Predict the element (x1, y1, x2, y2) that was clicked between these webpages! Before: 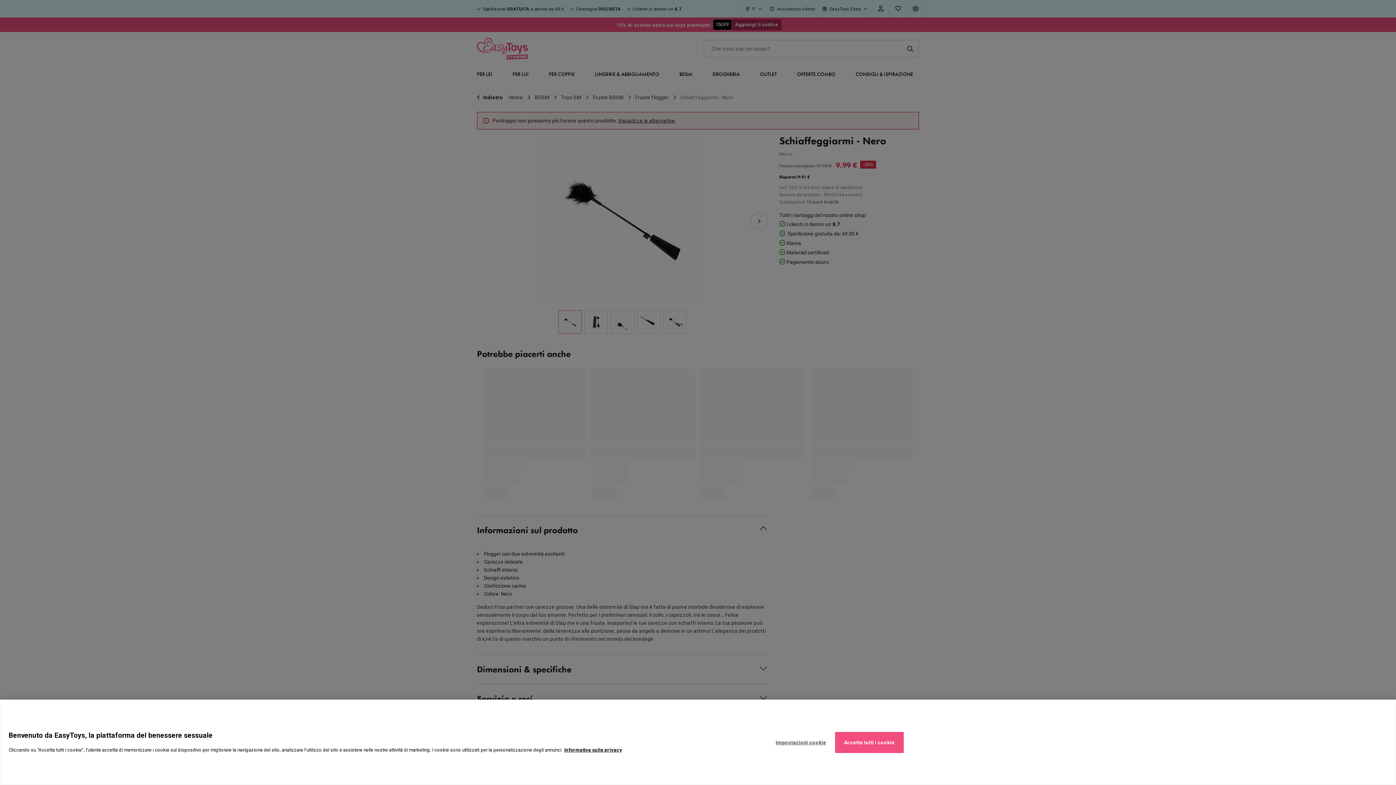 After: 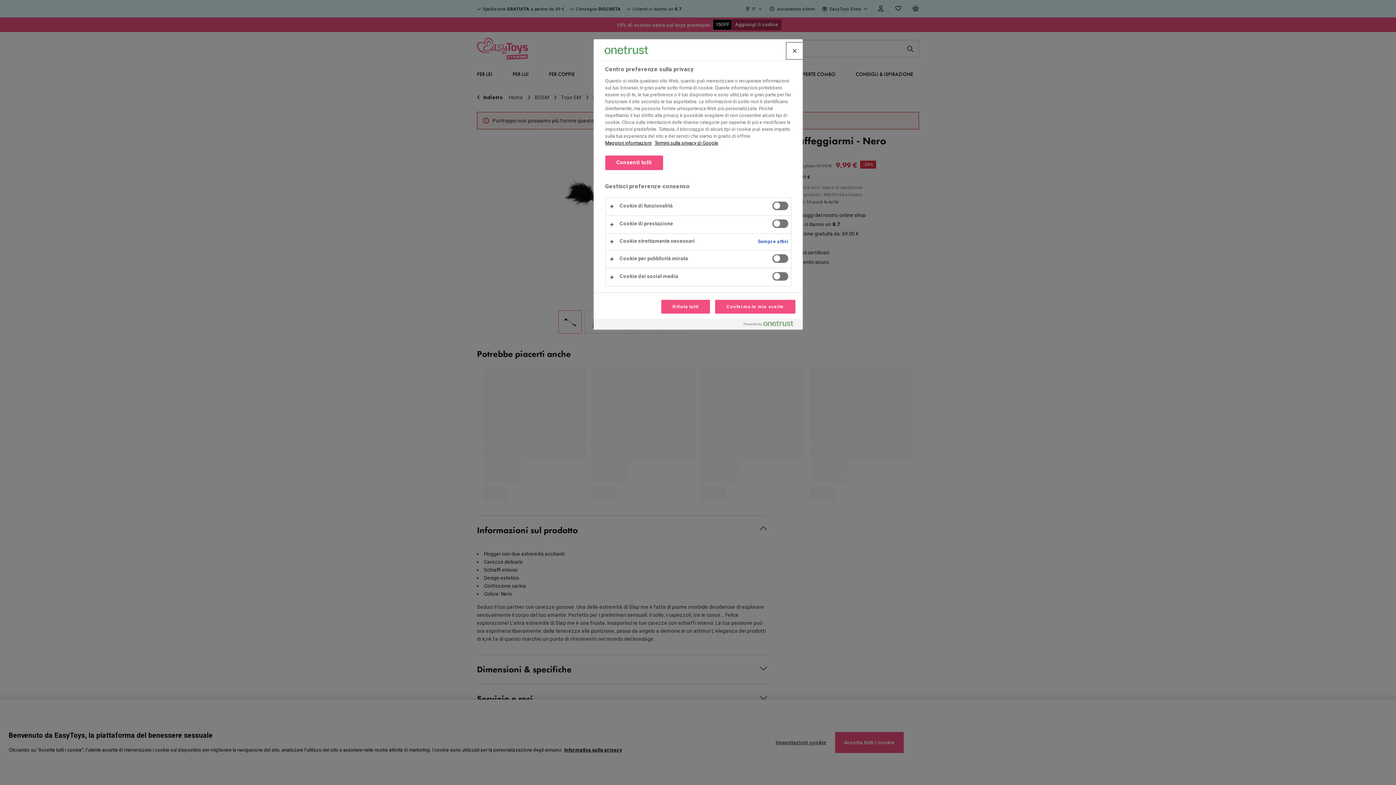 Action: label: Impostazioni cookie bbox: (767, 732, 835, 753)